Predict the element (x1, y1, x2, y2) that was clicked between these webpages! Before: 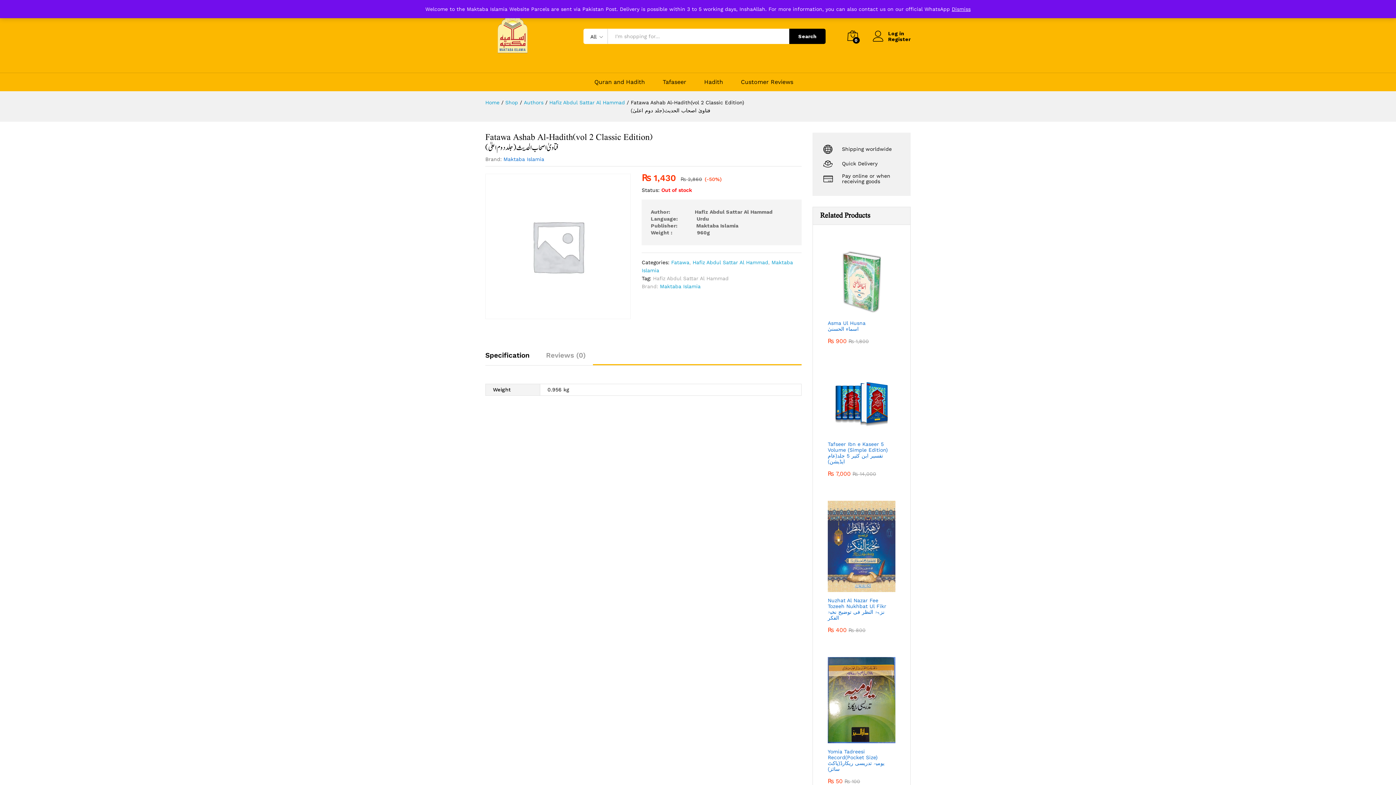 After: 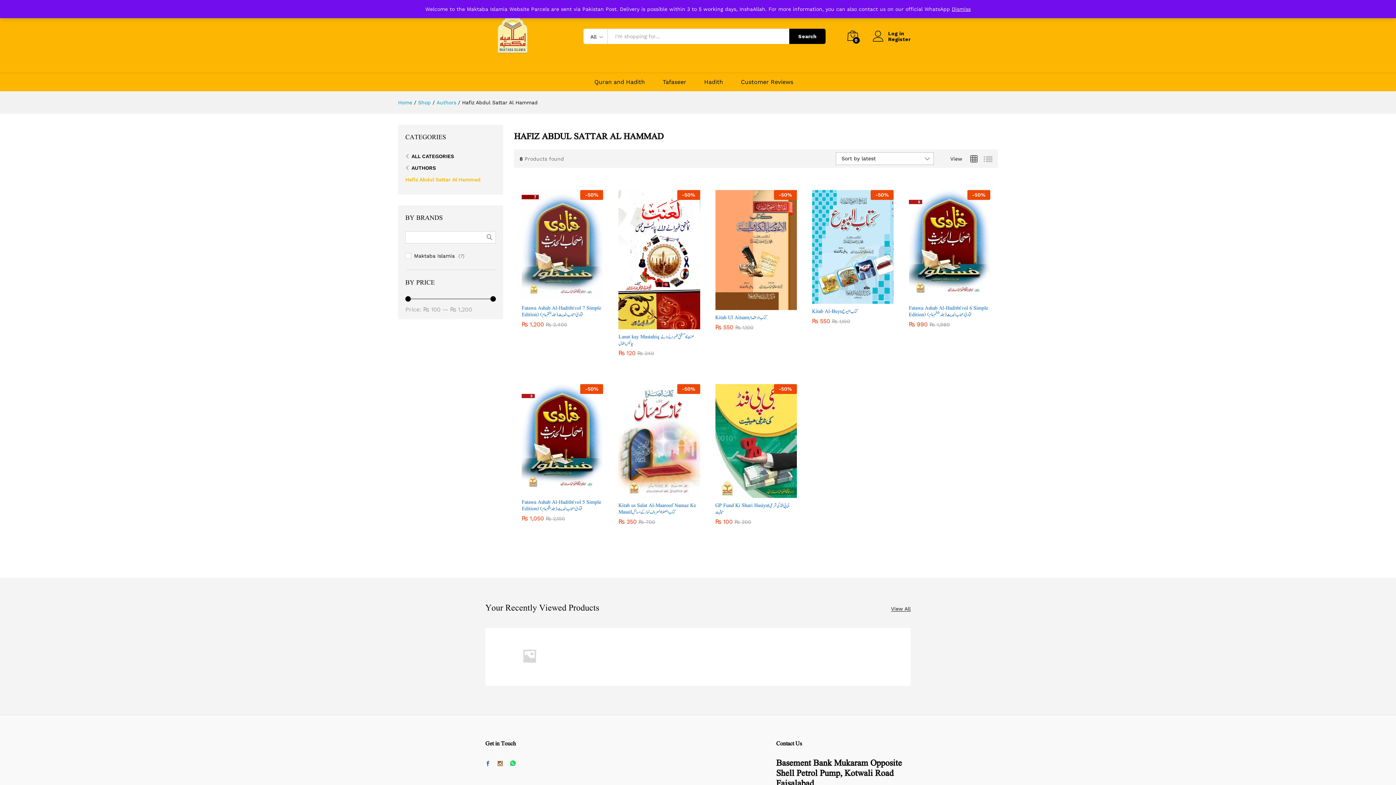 Action: label: Hafiz Abdul Sattar Al Hammad bbox: (549, 99, 625, 105)